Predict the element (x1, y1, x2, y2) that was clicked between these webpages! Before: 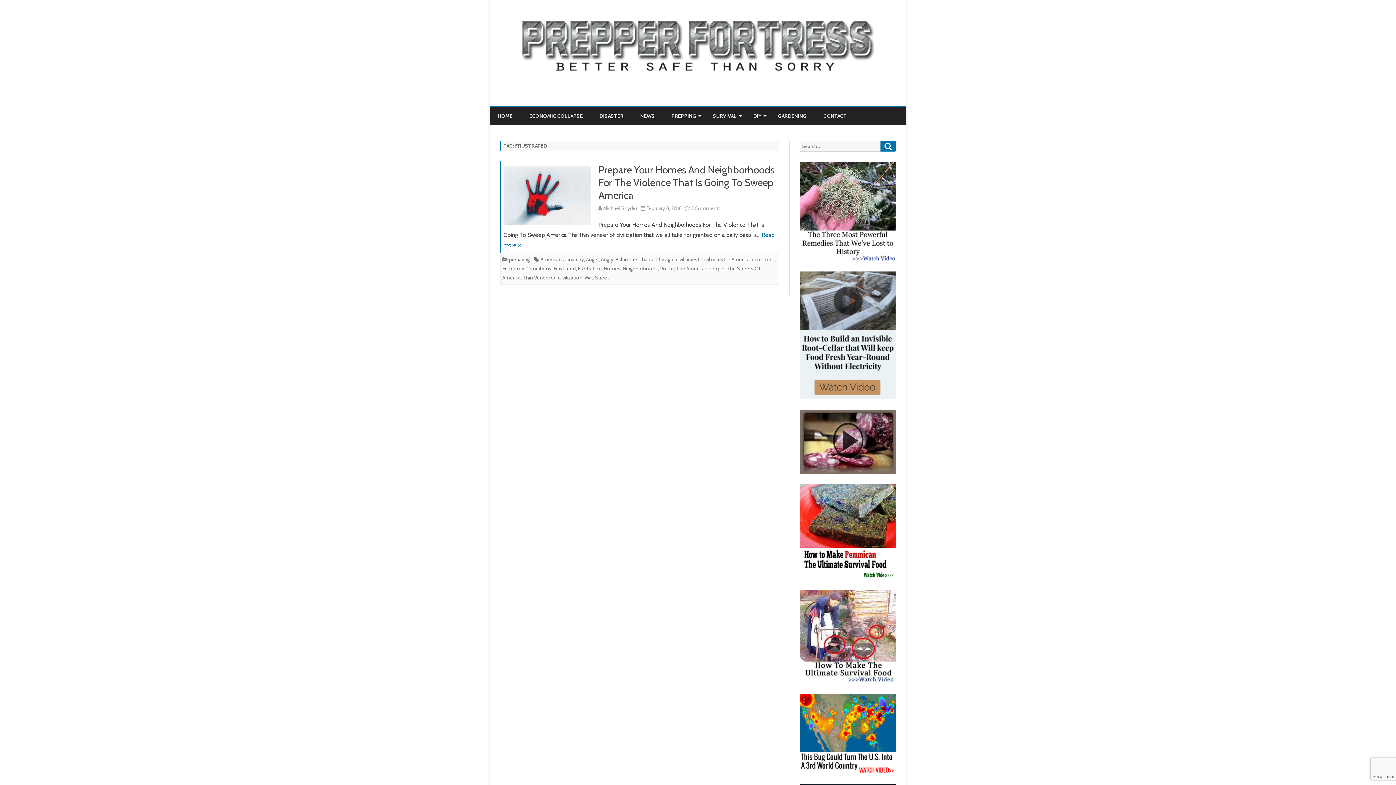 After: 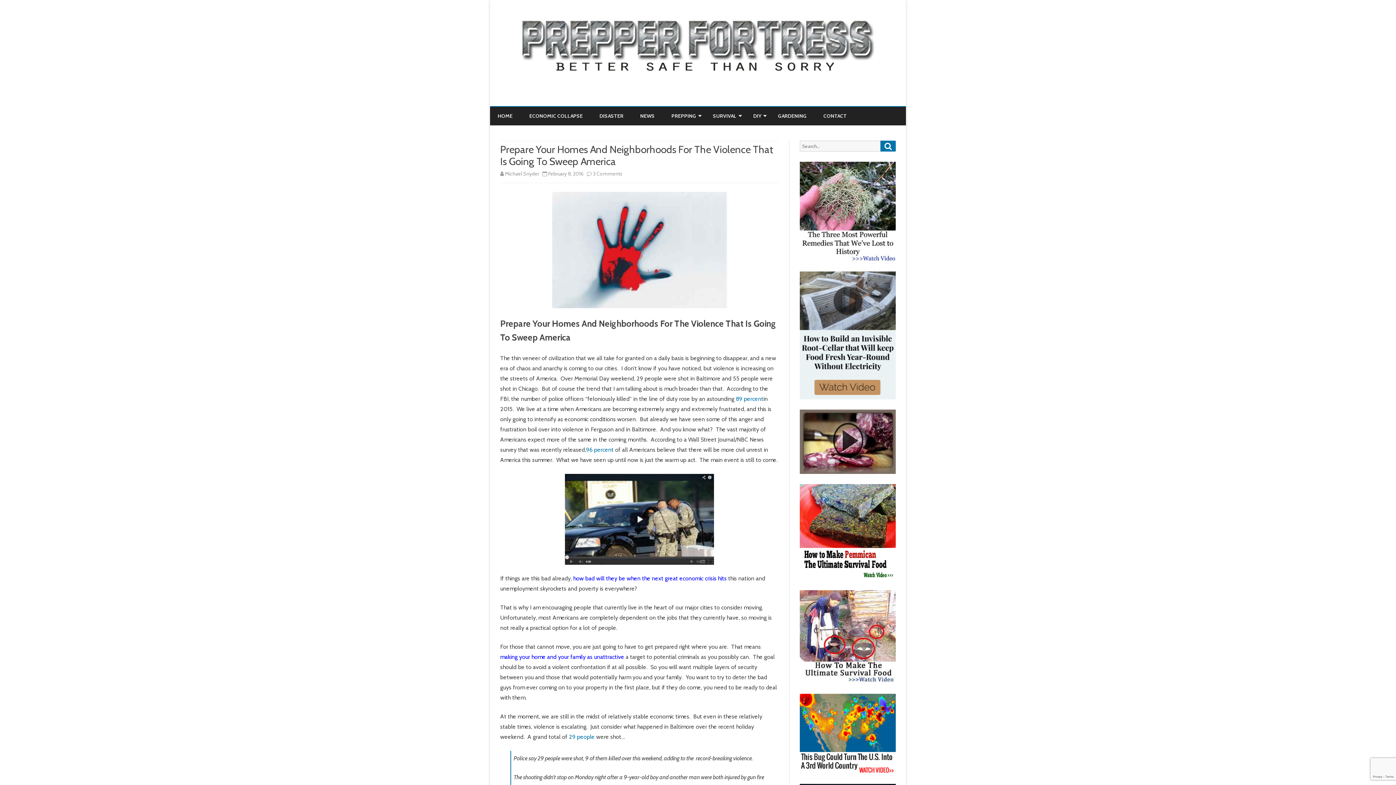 Action: bbox: (598, 163, 774, 201) label: Prepare Your Homes And Neighborhoods For The Violence That Is Going To Sweep America